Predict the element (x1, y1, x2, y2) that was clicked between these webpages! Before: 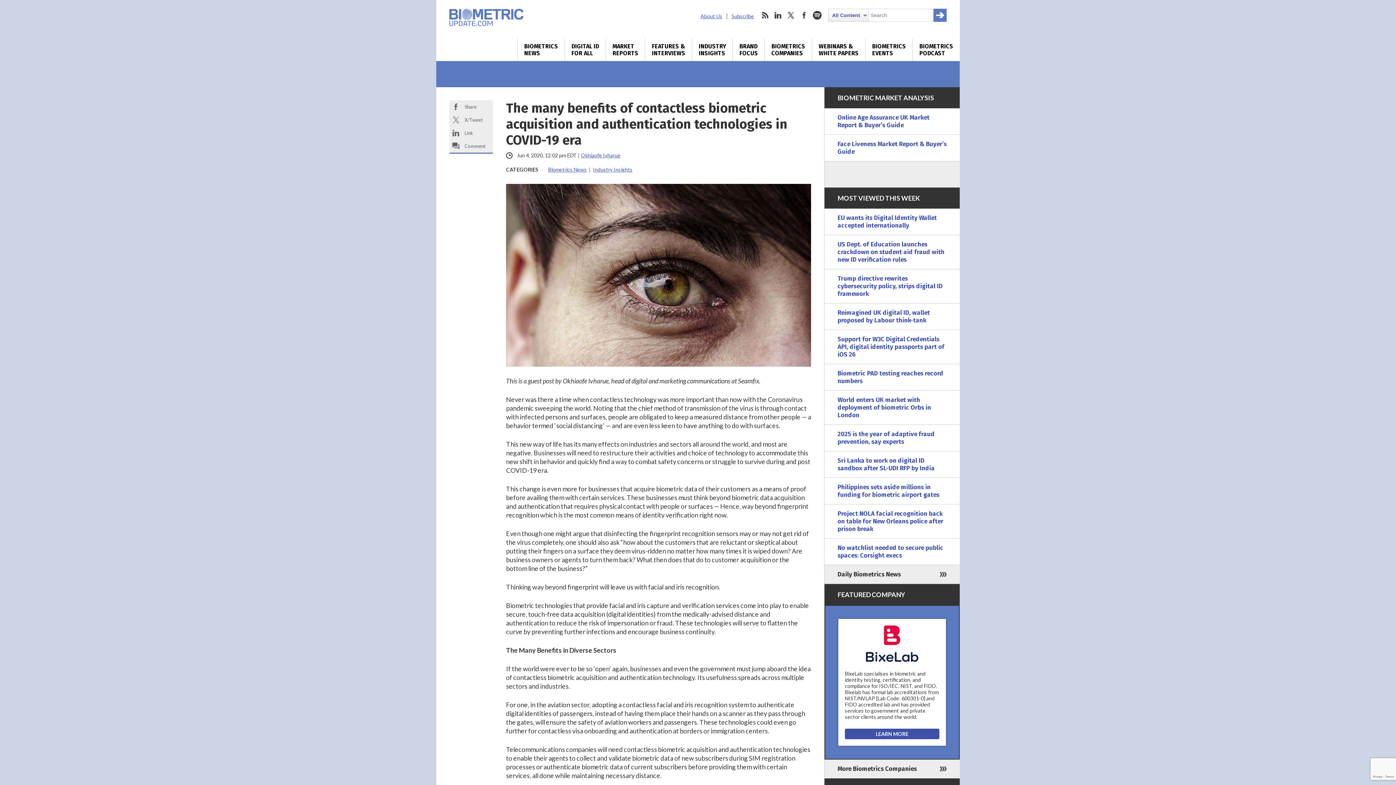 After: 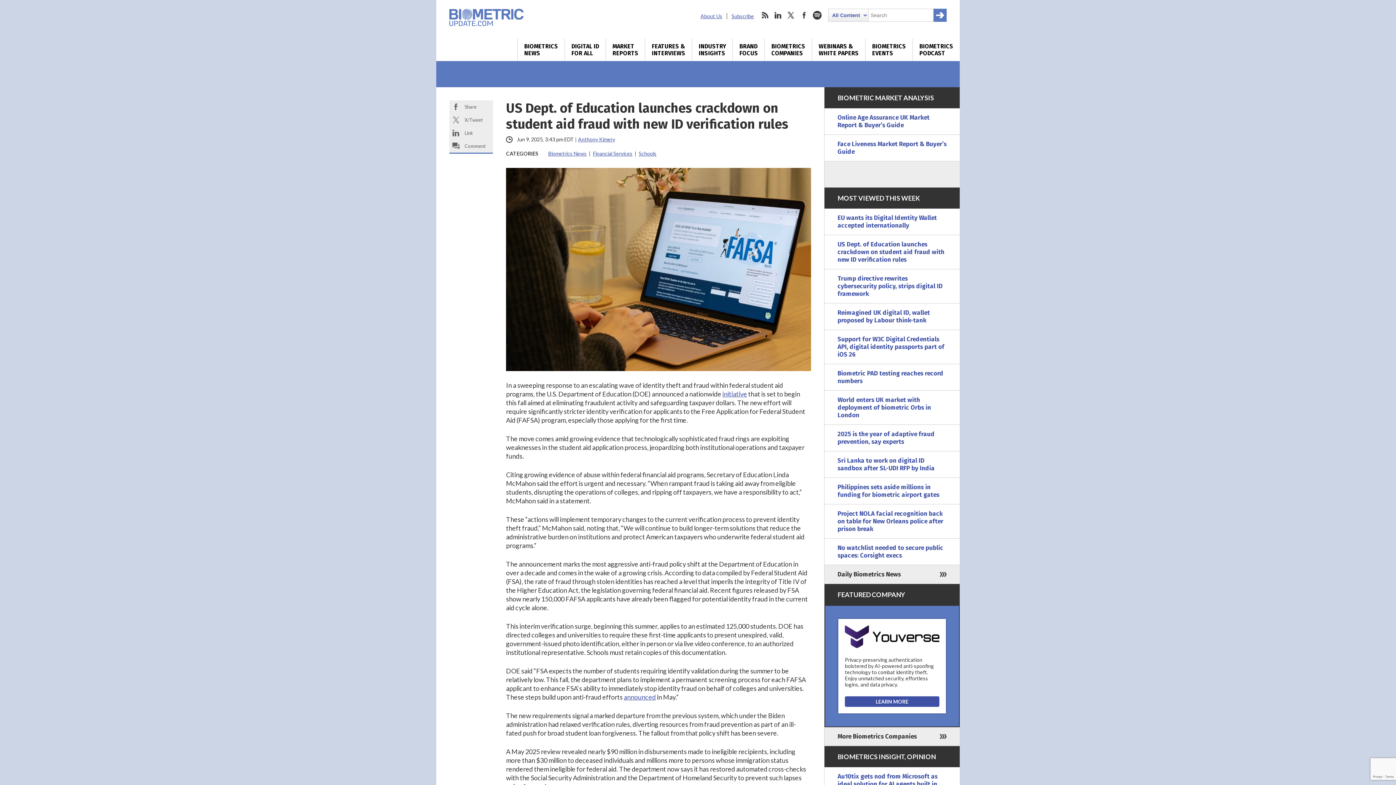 Action: bbox: (824, 235, 960, 269) label: US Dept. of Education launches crackdown on student aid fraud with new ID verification rules